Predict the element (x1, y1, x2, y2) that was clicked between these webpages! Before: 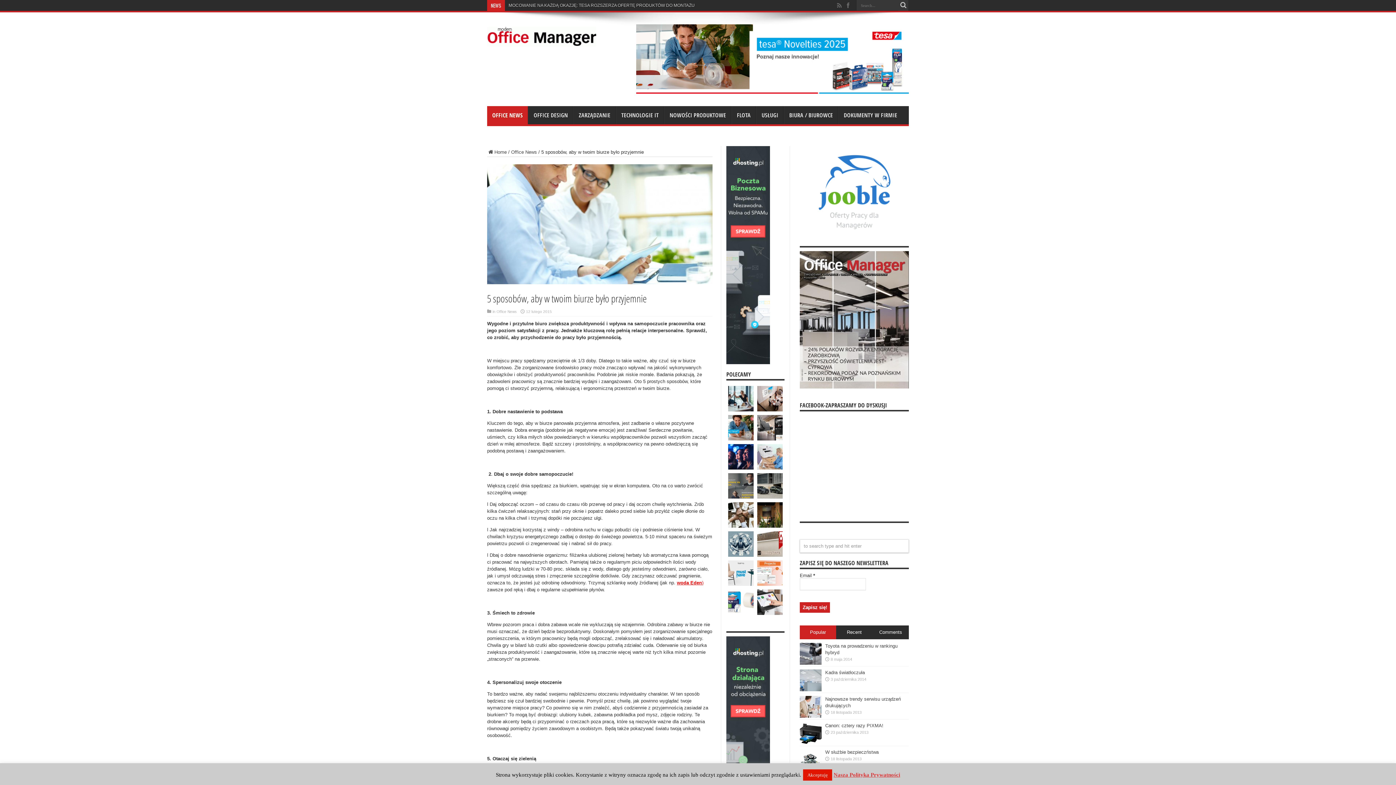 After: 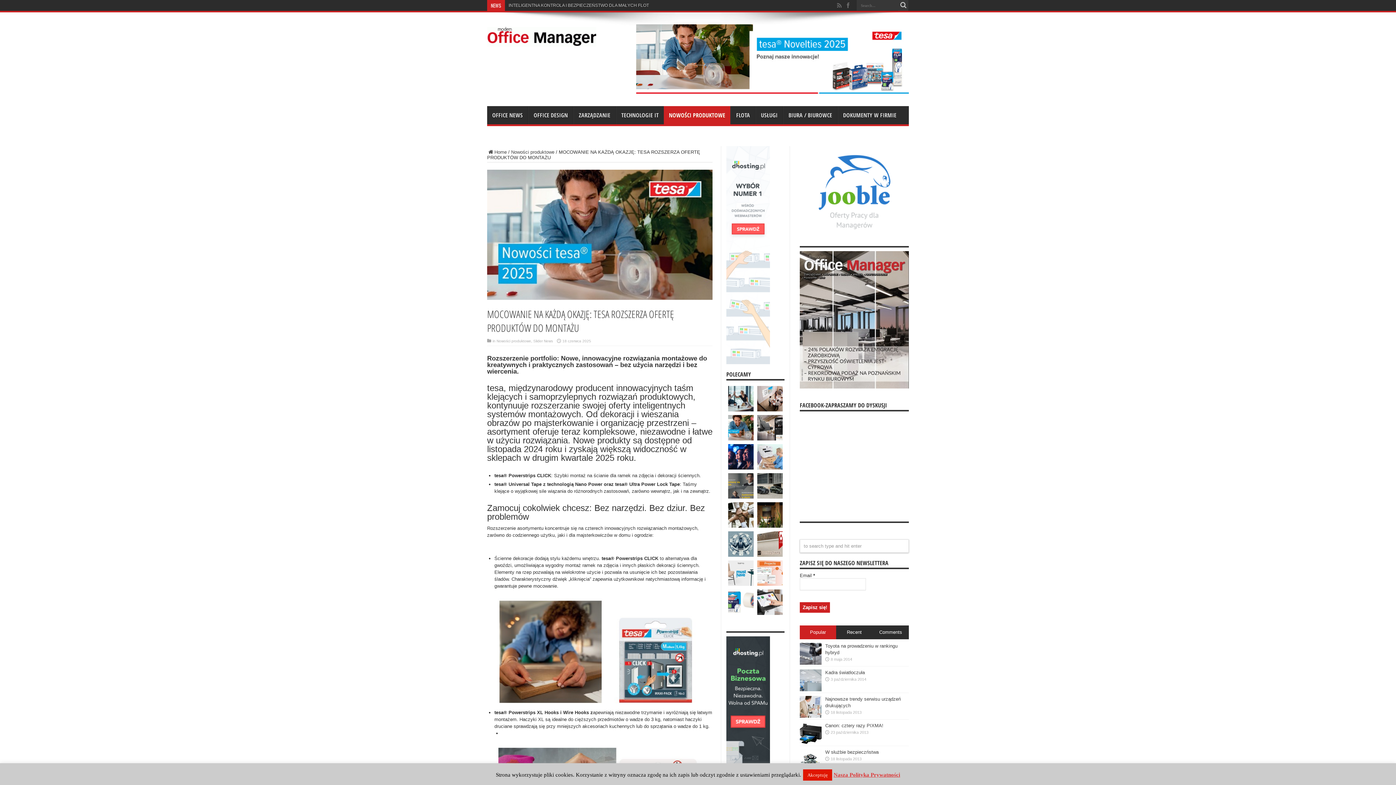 Action: bbox: (728, 415, 753, 440)